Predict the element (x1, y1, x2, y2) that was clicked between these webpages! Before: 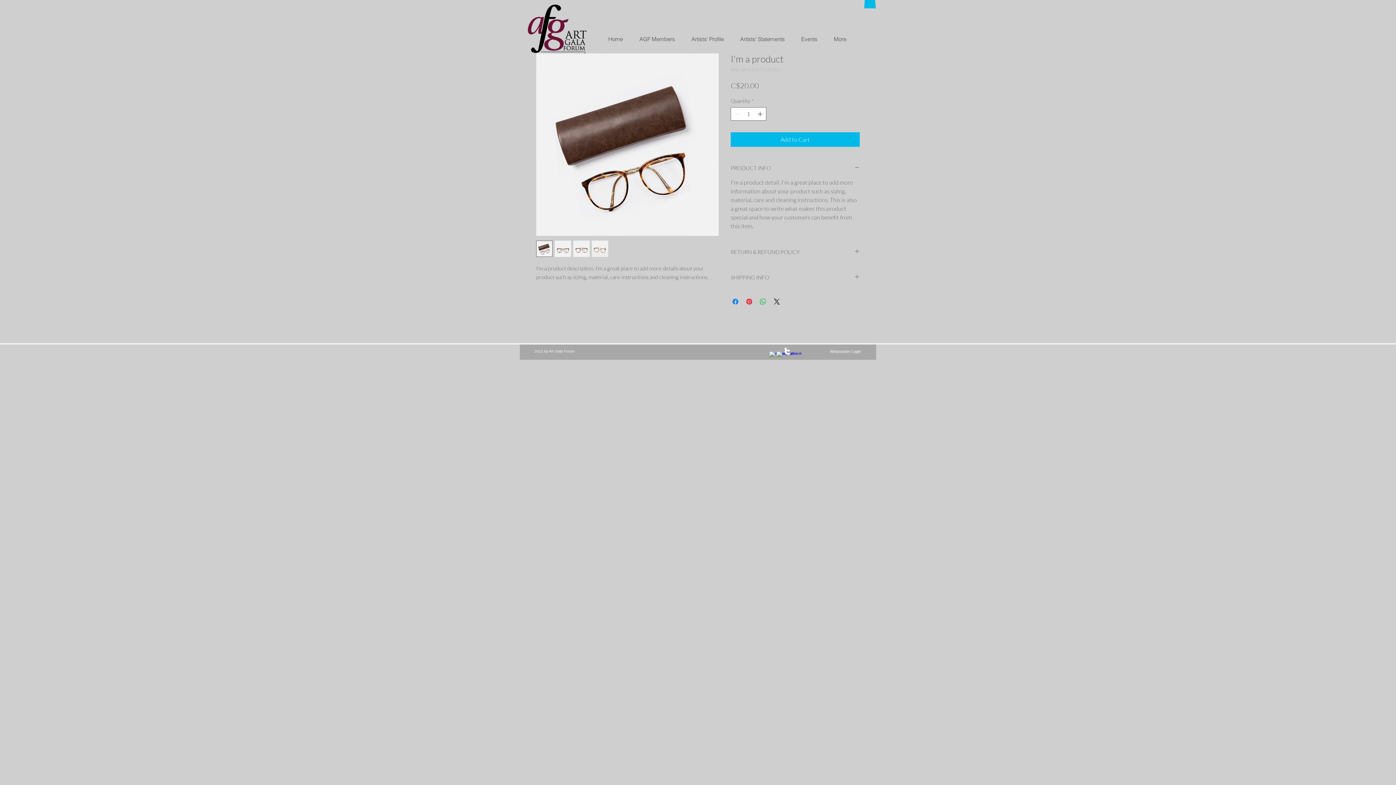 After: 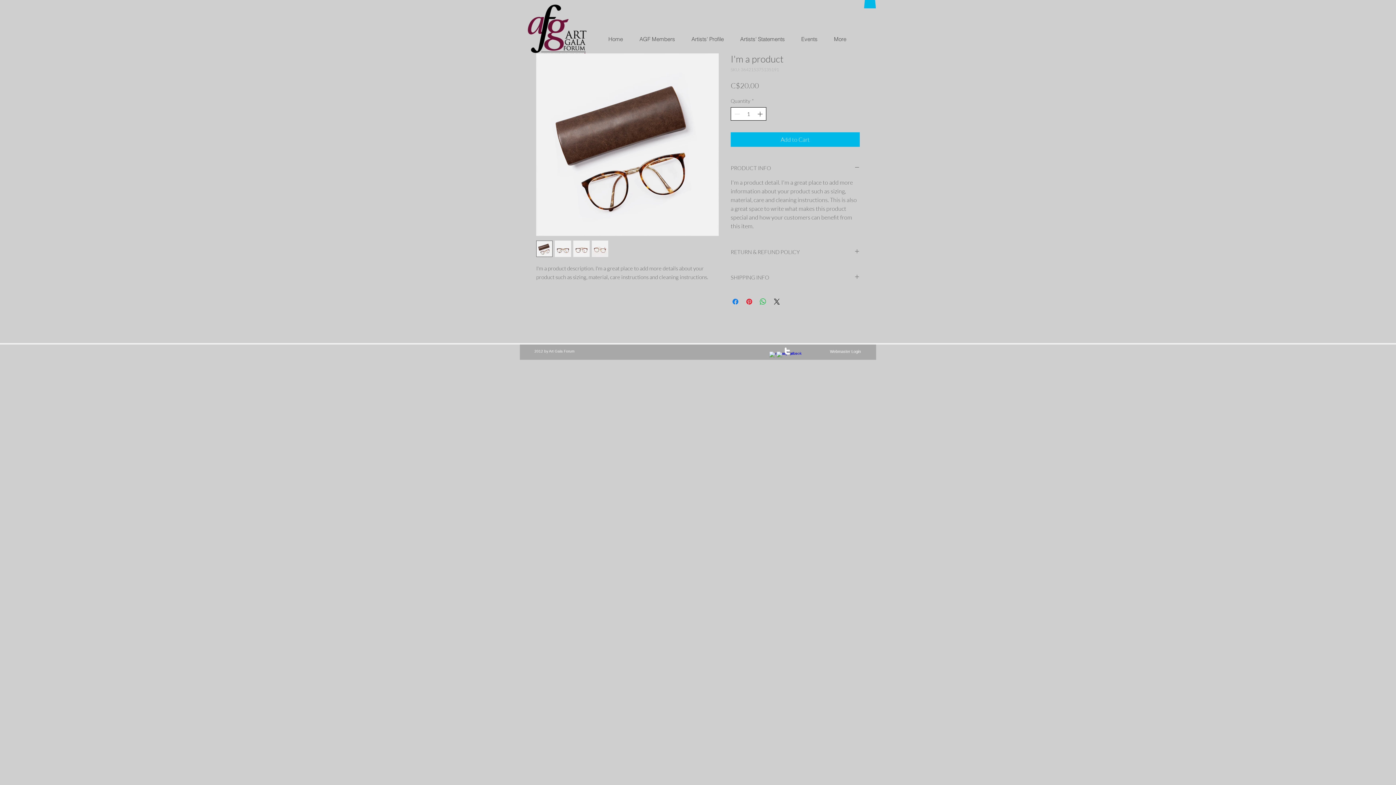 Action: label: Increment bbox: (756, 107, 765, 120)